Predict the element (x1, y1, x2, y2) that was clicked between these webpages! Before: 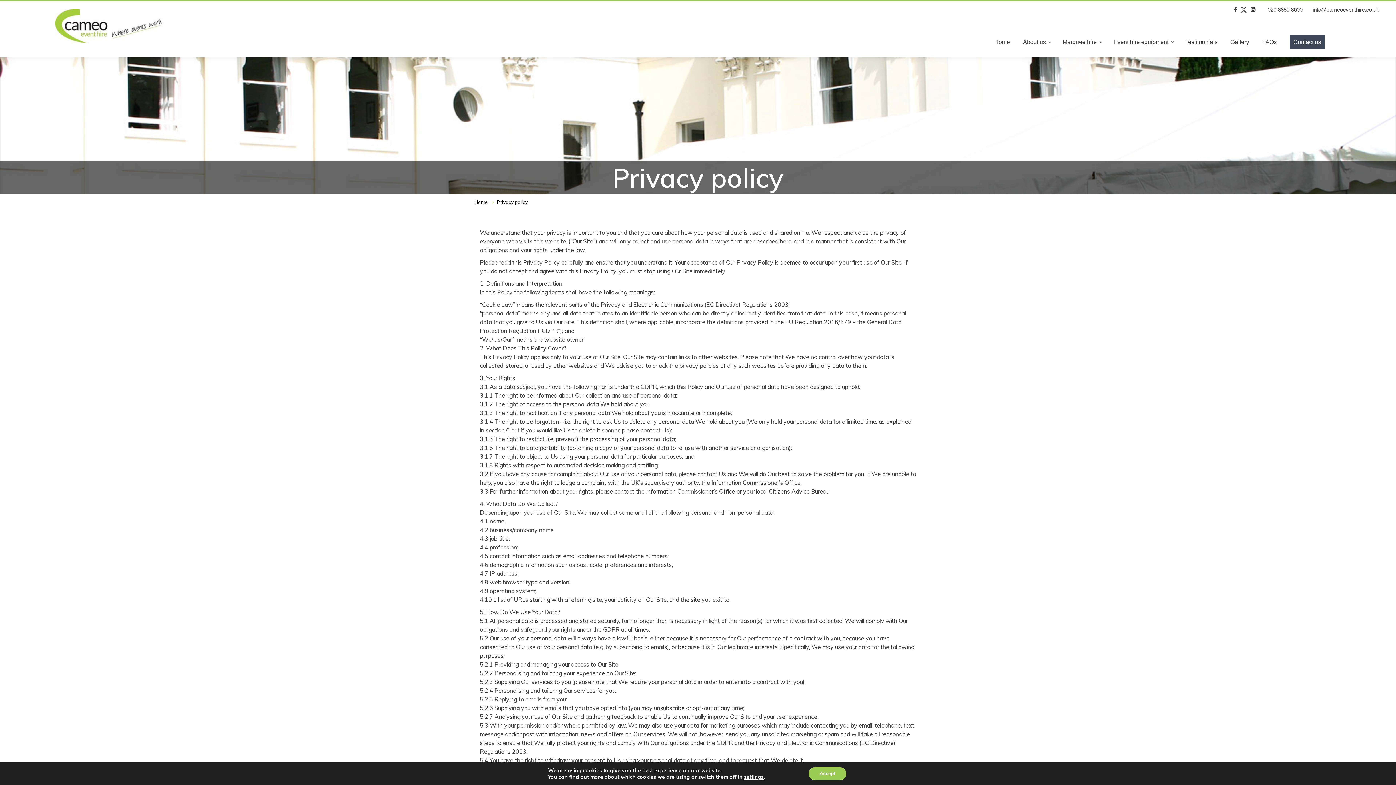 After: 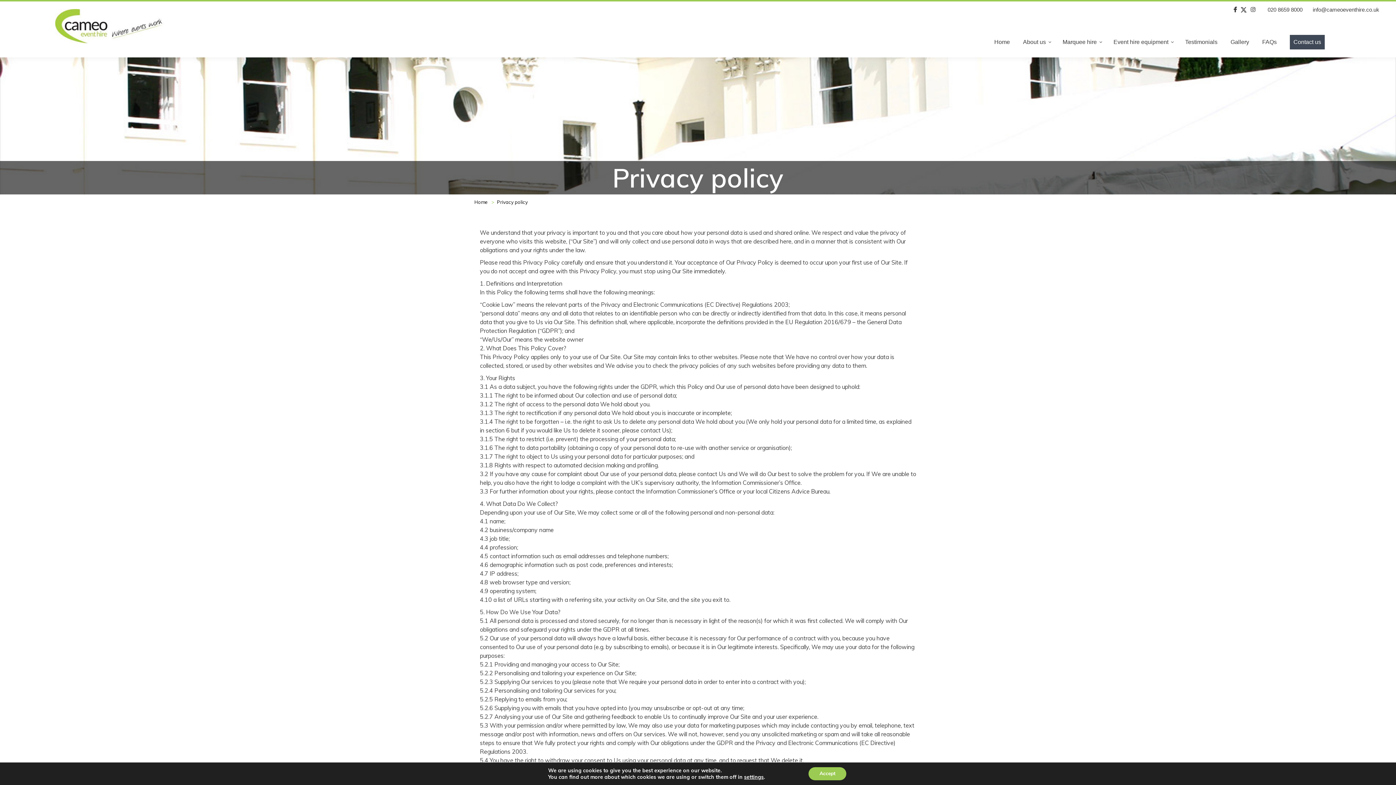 Action: bbox: (1250, 2, 1257, 17)